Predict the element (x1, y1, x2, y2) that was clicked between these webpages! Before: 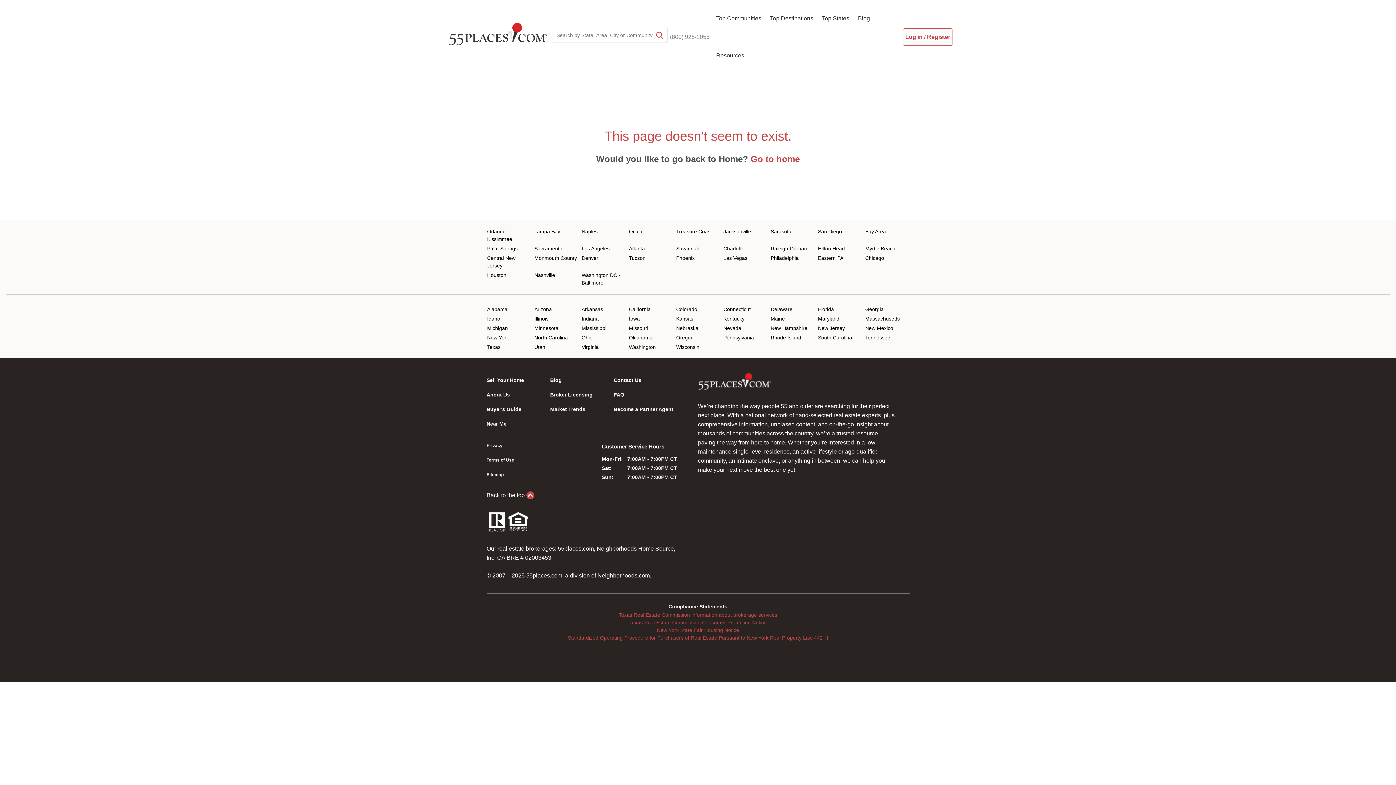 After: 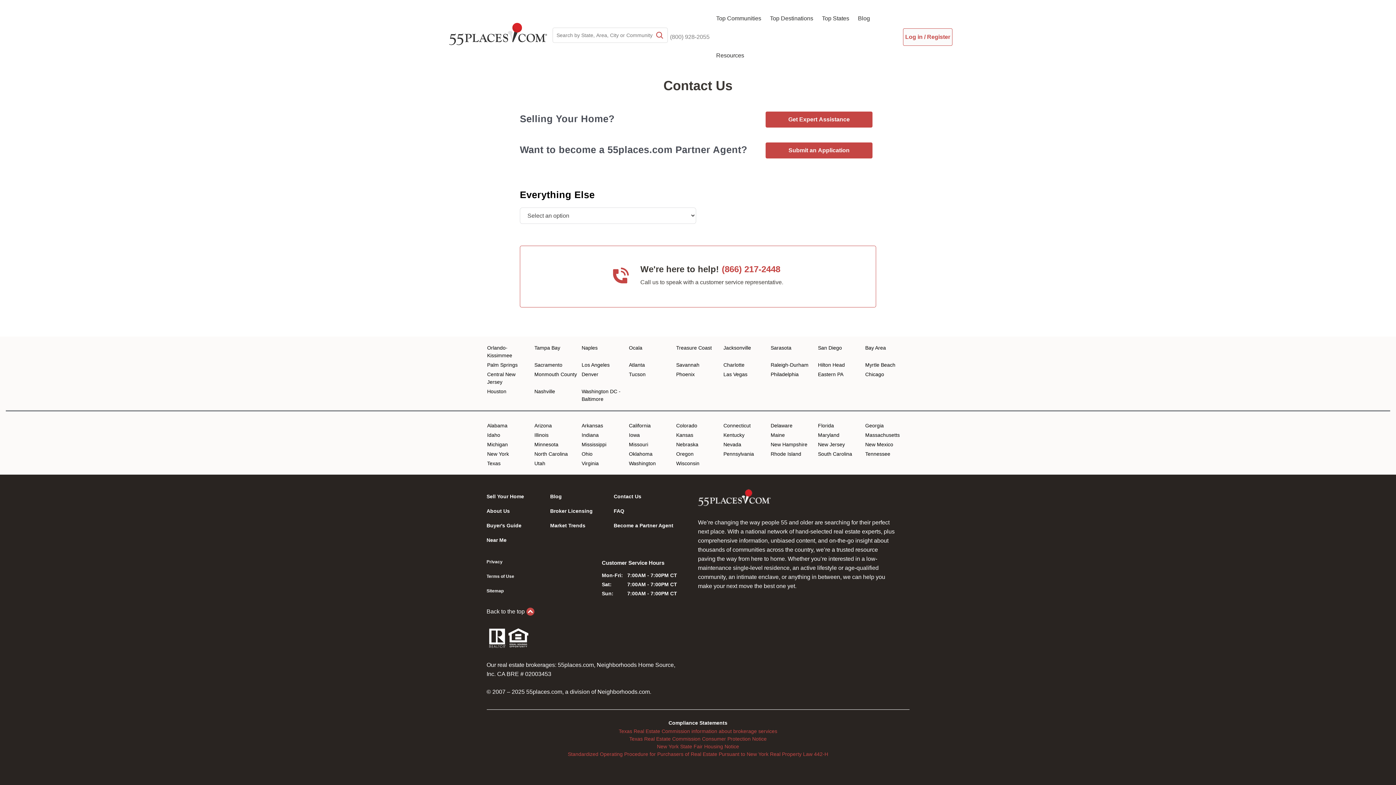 Action: bbox: (613, 377, 641, 383) label: Contact Us